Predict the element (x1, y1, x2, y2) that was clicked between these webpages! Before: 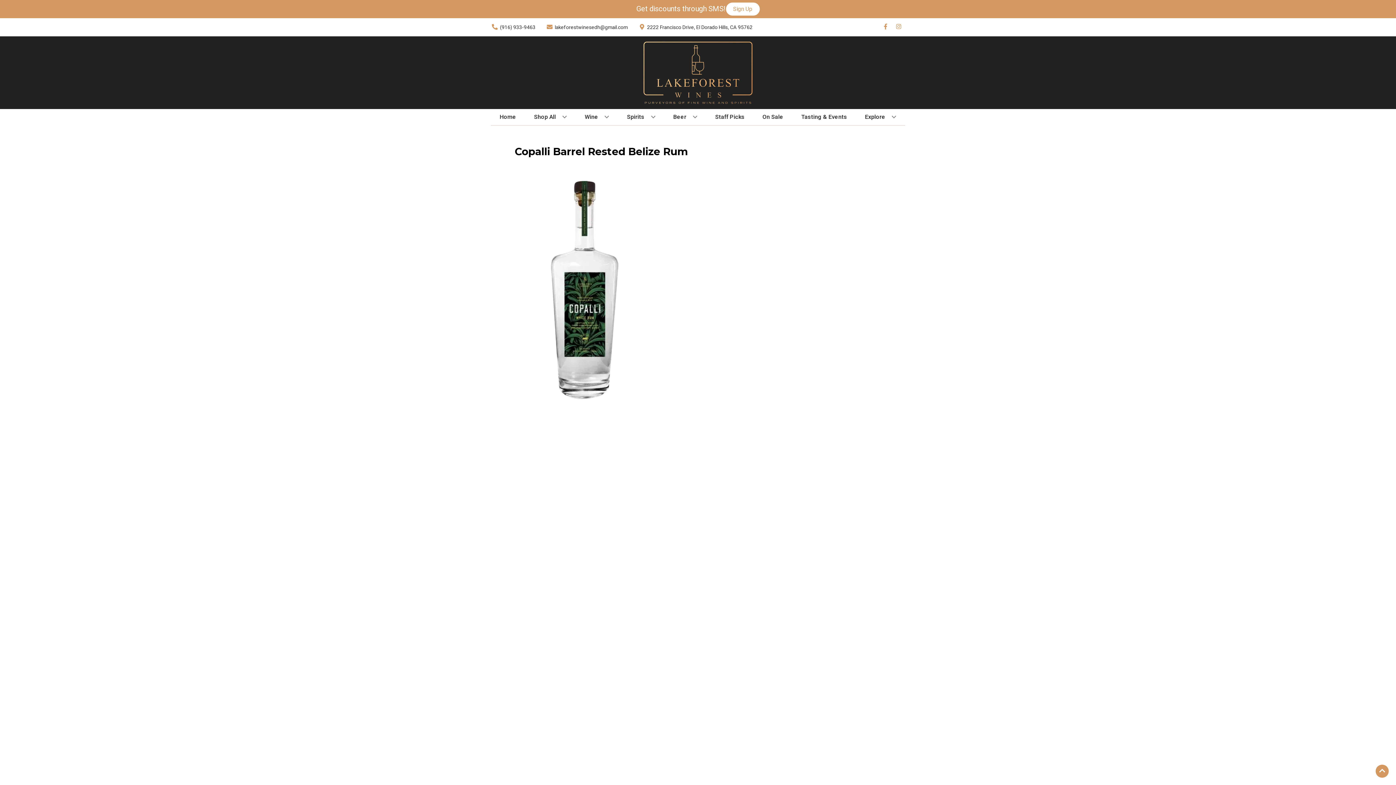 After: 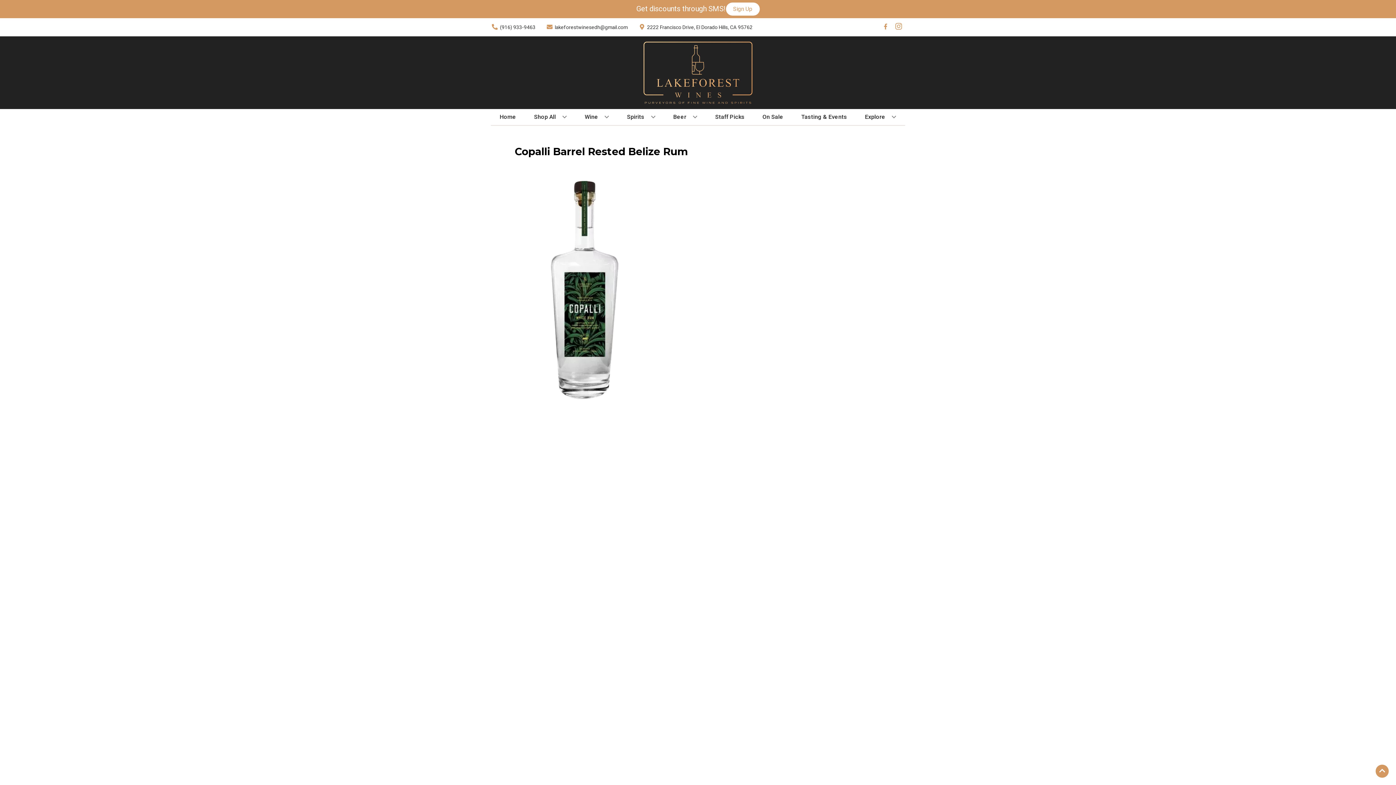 Action: label: Opens instagram in a new tab bbox: (892, 23, 905, 30)